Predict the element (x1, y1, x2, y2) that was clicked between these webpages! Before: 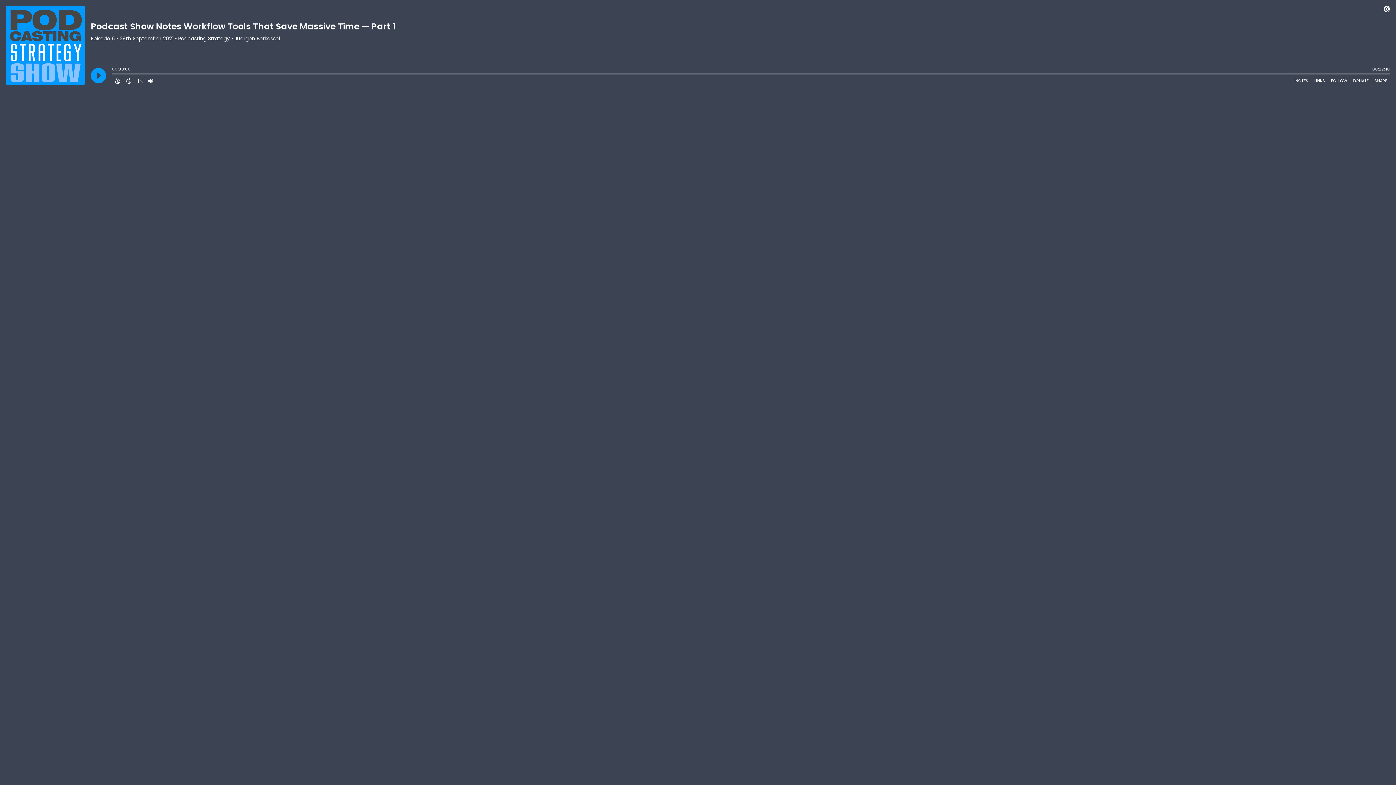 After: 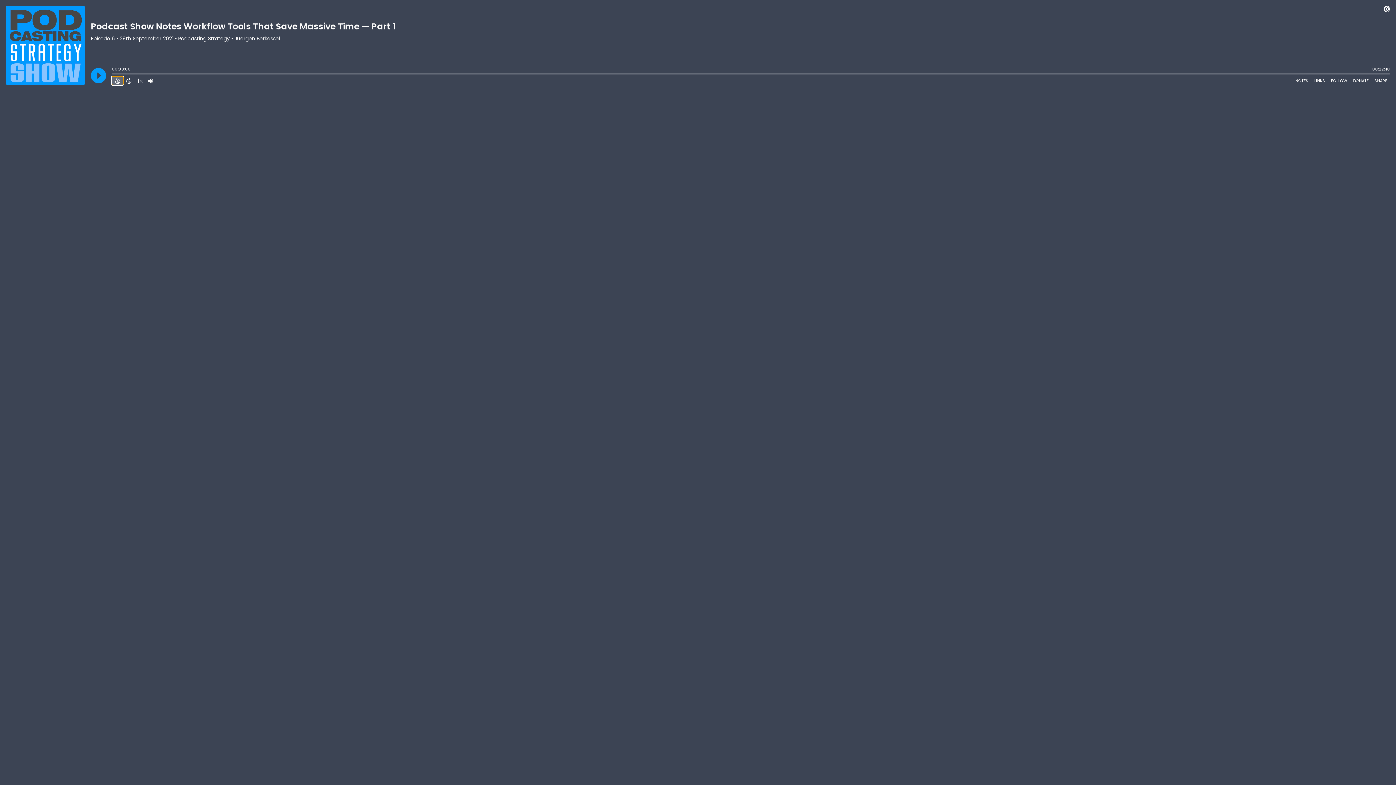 Action: label: Back 15 Seconds bbox: (112, 76, 123, 85)